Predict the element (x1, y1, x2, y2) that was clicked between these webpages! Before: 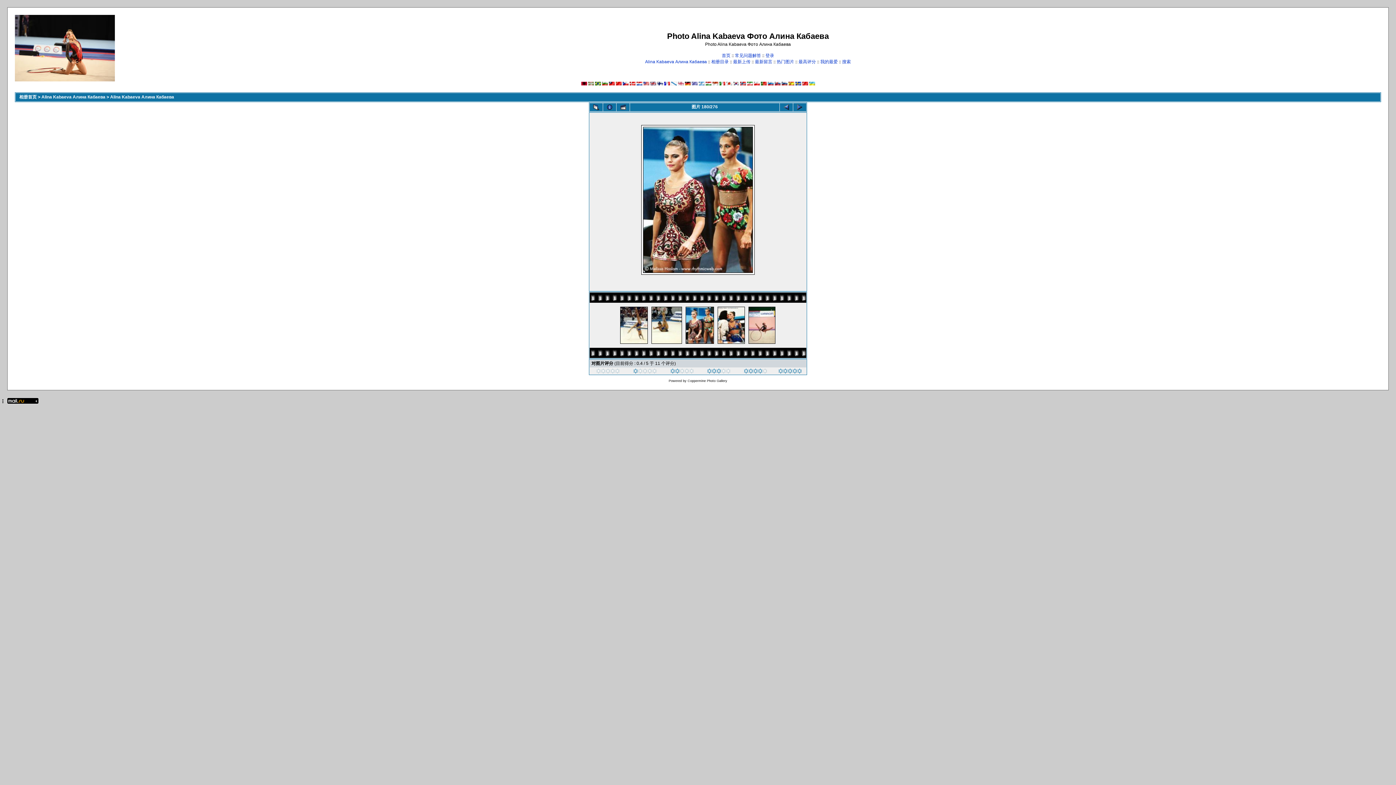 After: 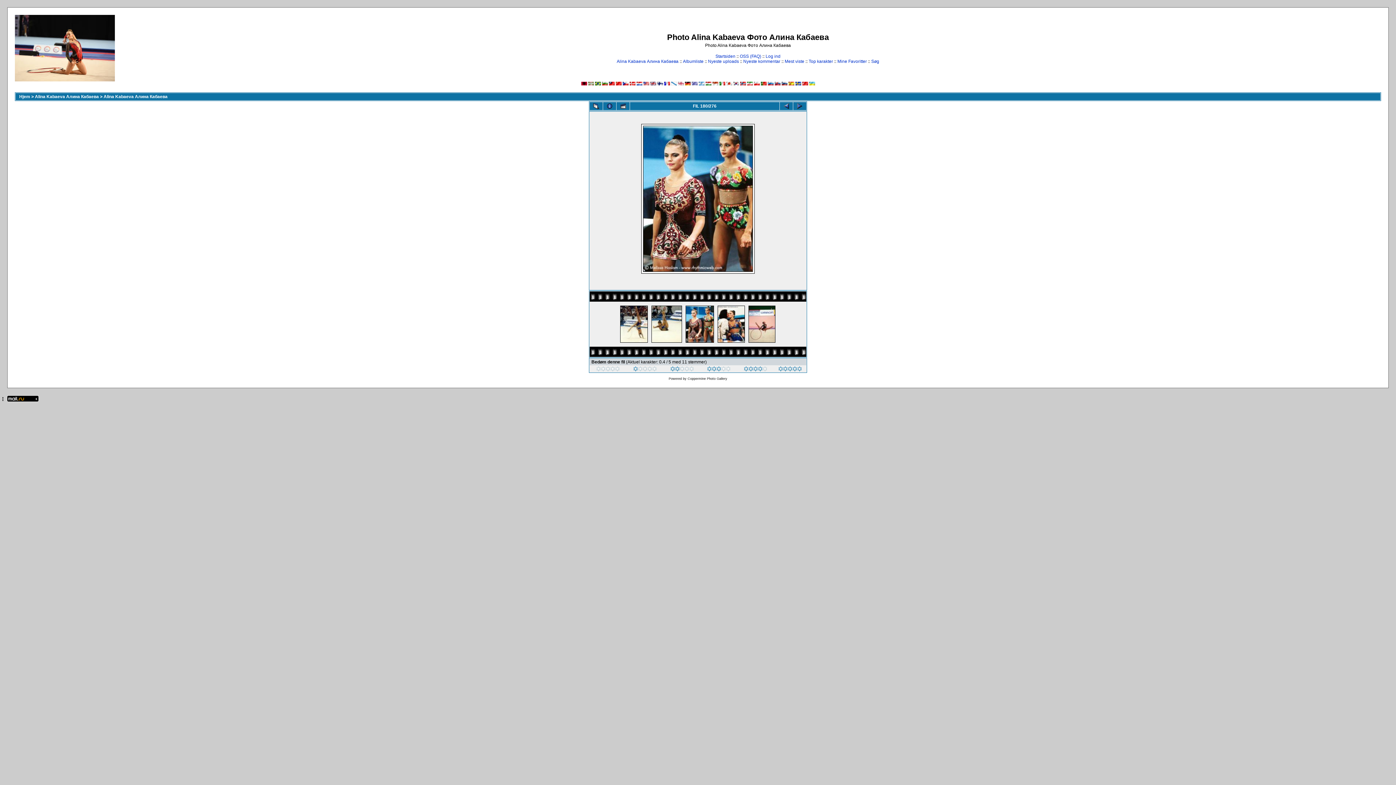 Action: bbox: (629, 81, 635, 86)